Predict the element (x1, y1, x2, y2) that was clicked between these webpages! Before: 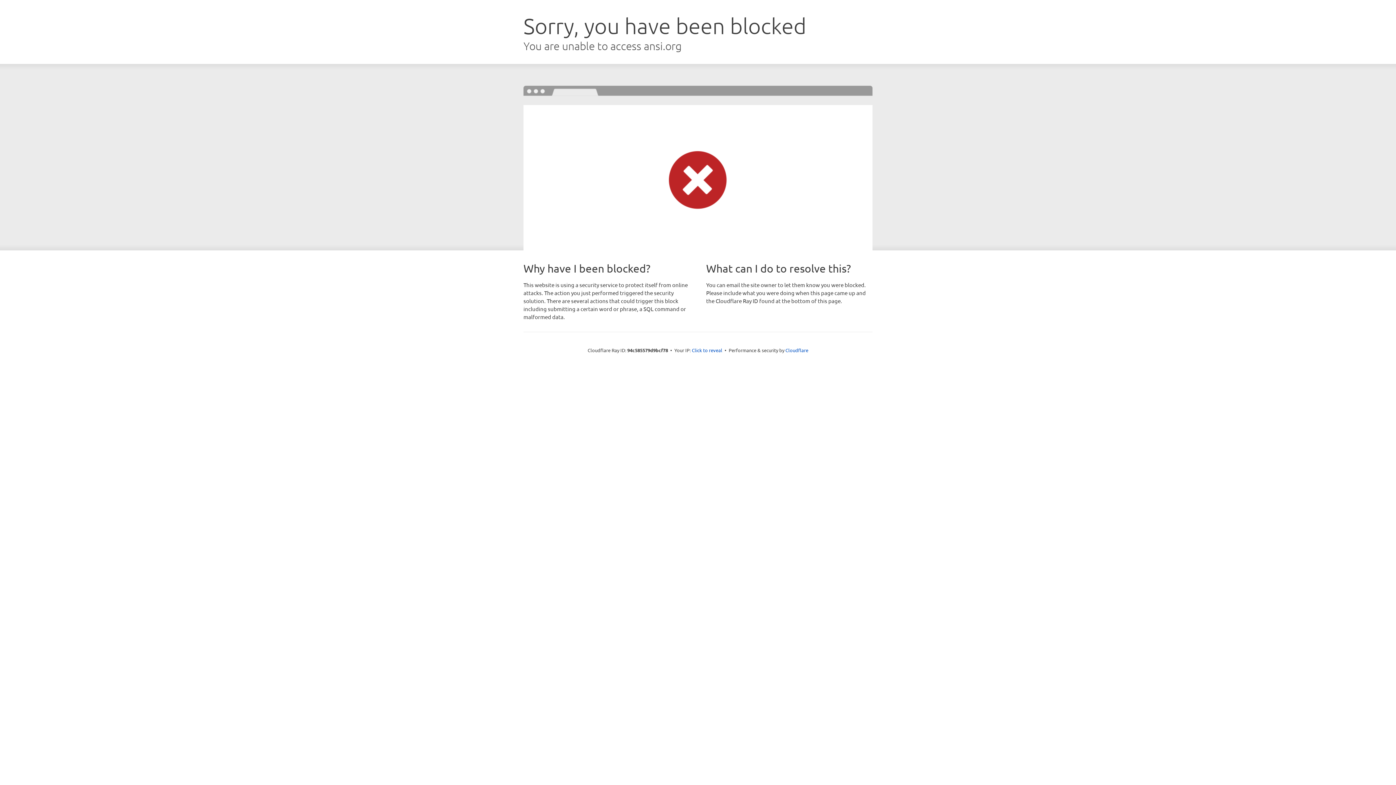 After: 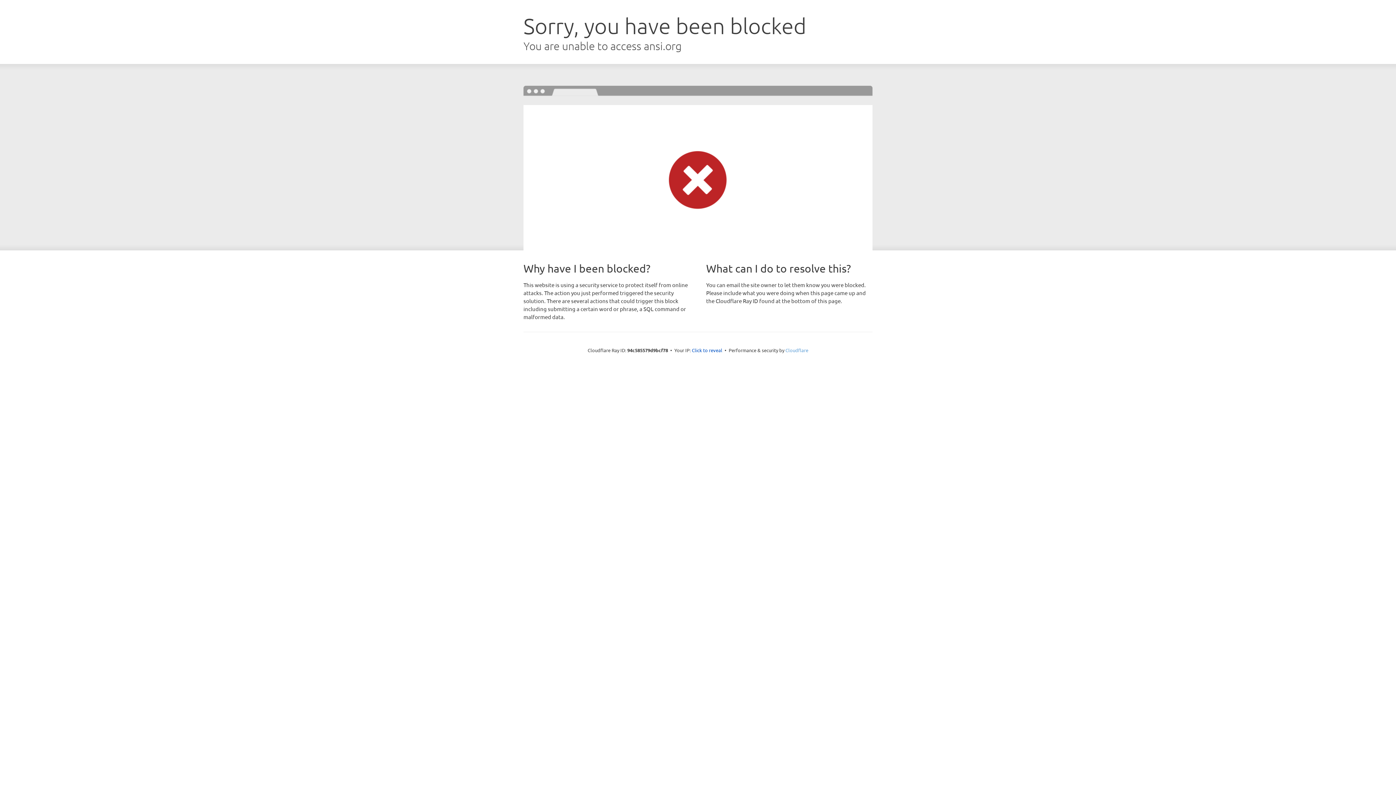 Action: bbox: (785, 347, 808, 353) label: Cloudflare